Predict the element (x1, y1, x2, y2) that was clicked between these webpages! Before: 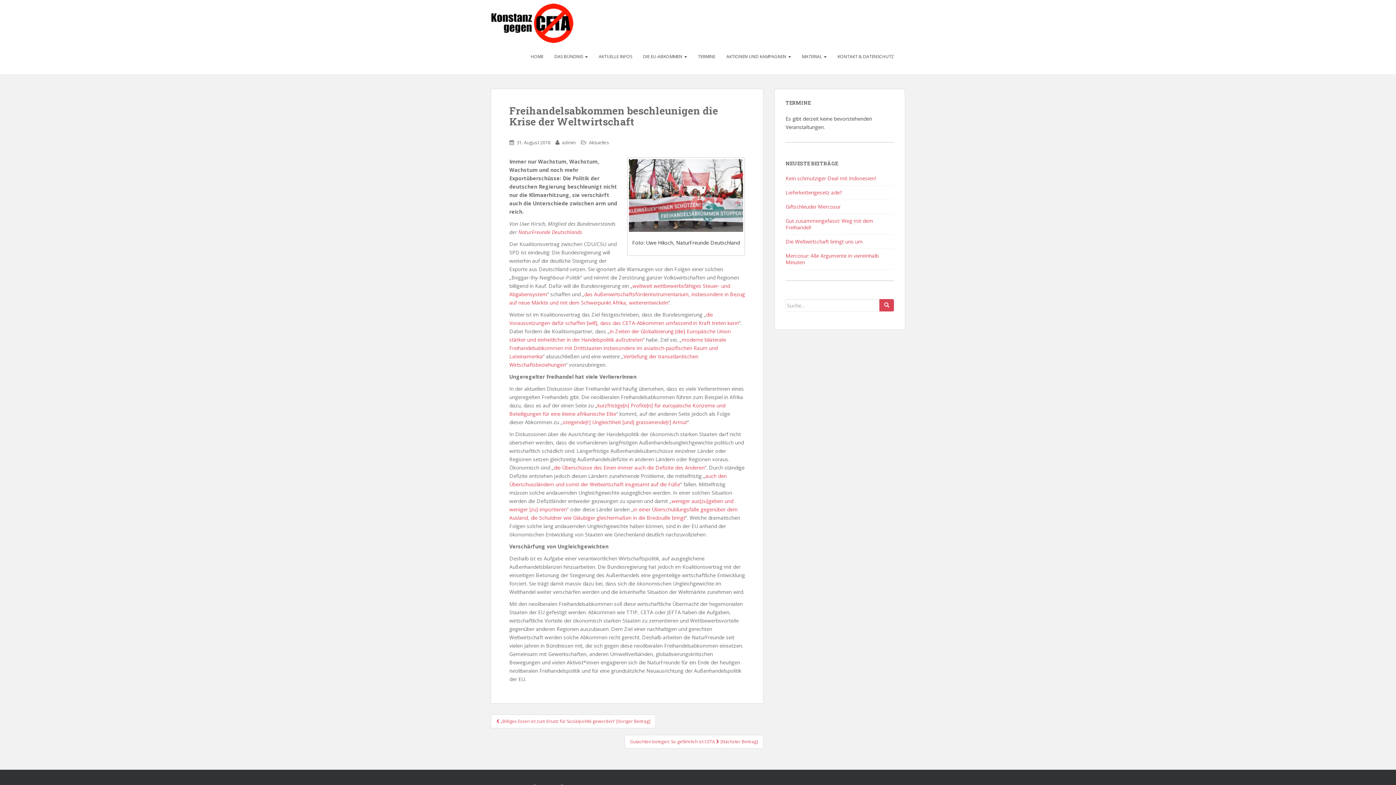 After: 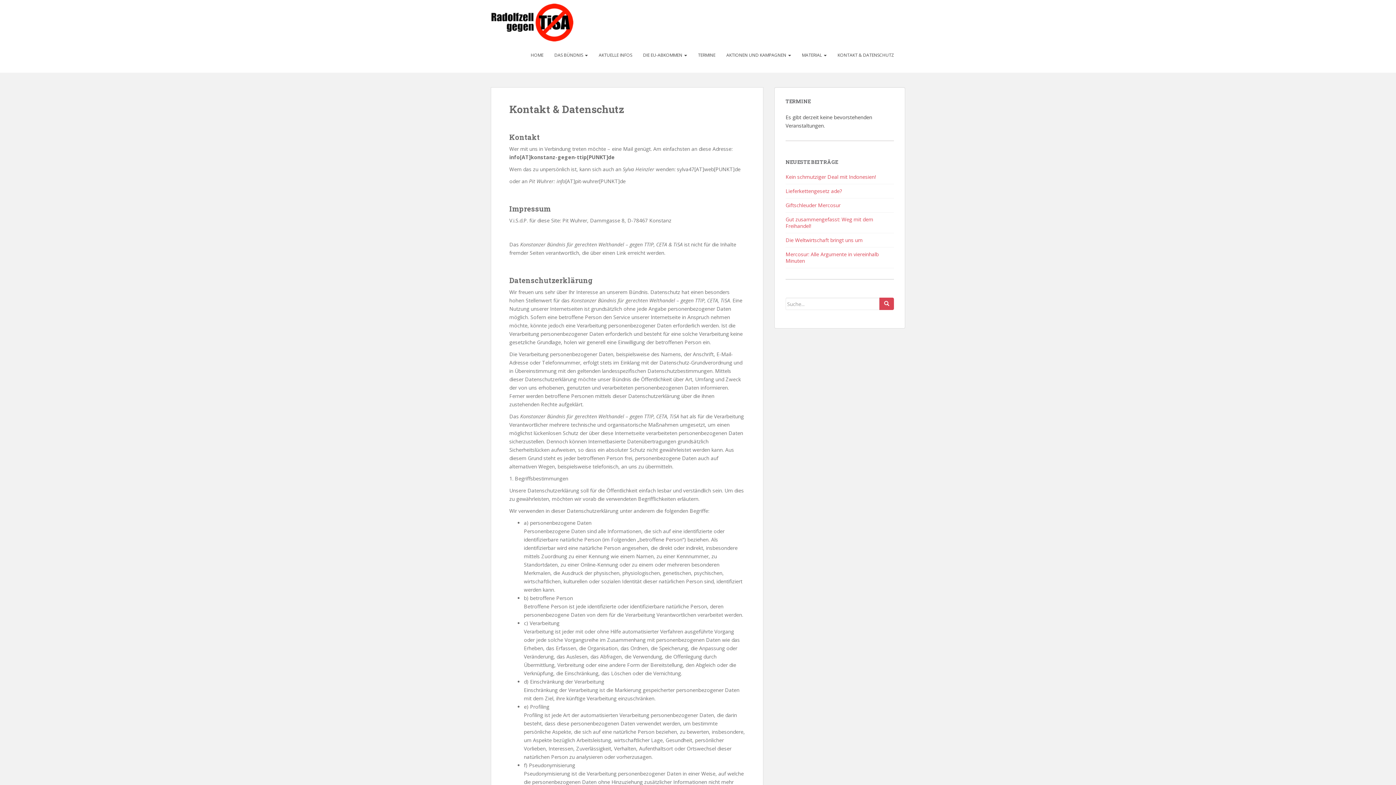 Action: bbox: (832, 42, 900, 70) label: KONTAKT & DATENSCHUTZ